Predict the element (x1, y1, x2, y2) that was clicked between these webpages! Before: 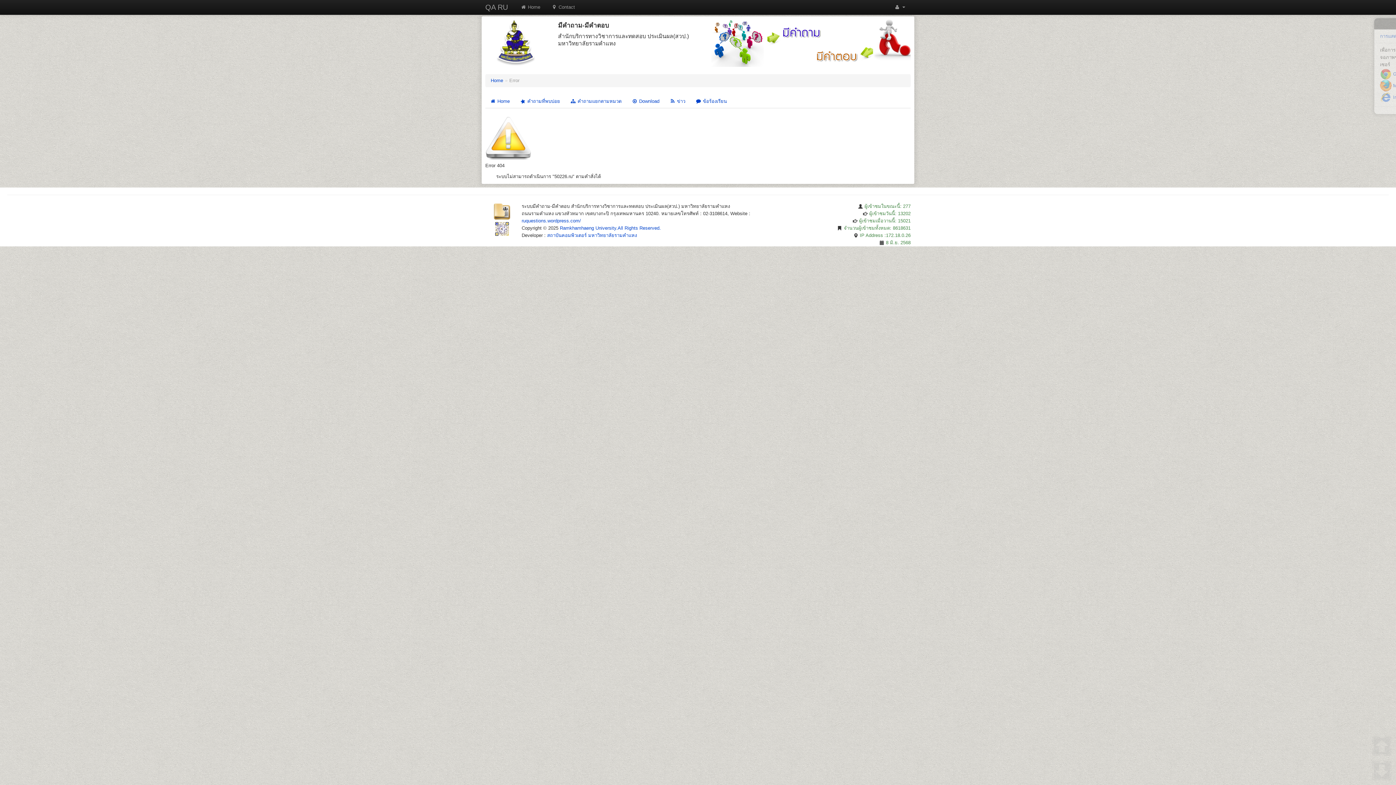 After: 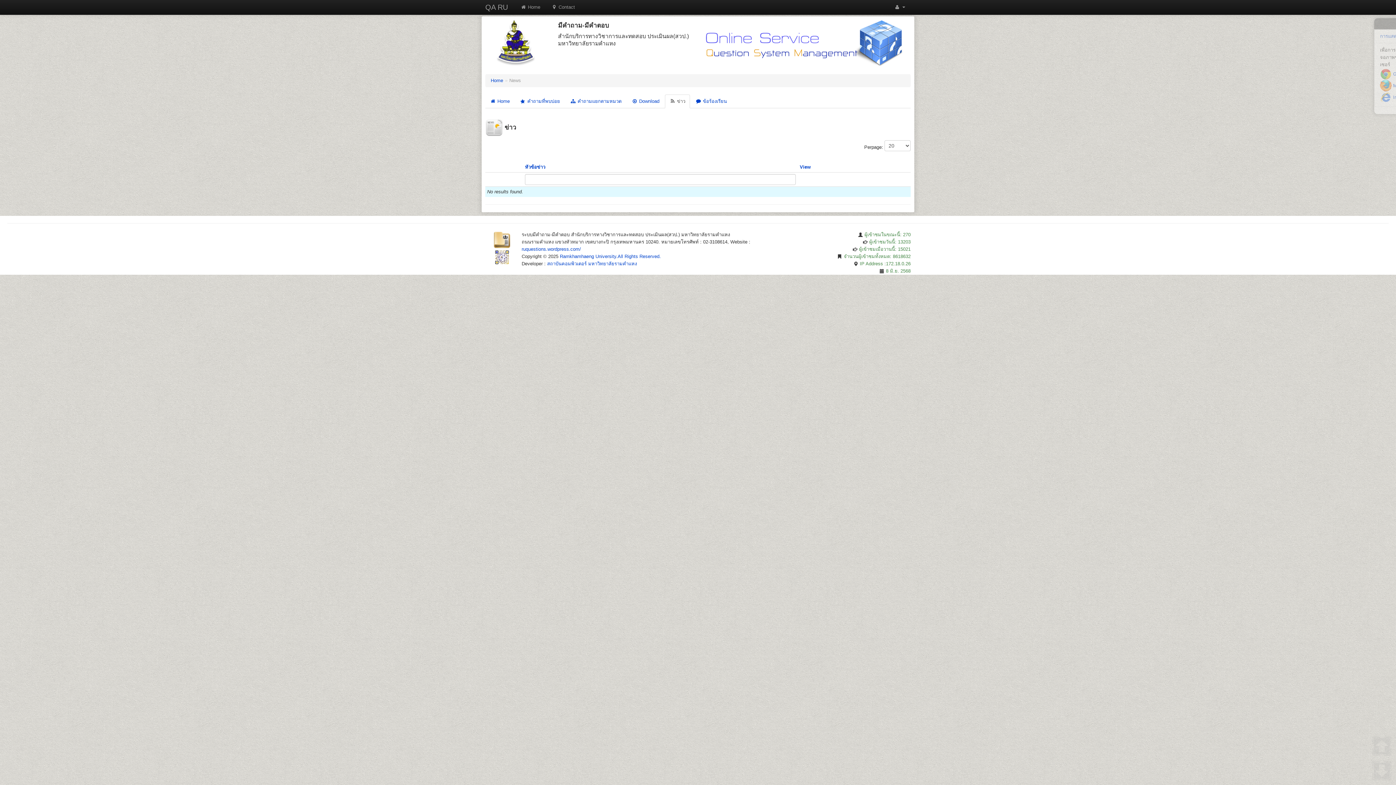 Action: label:  ข่าว bbox: (665, 94, 690, 108)